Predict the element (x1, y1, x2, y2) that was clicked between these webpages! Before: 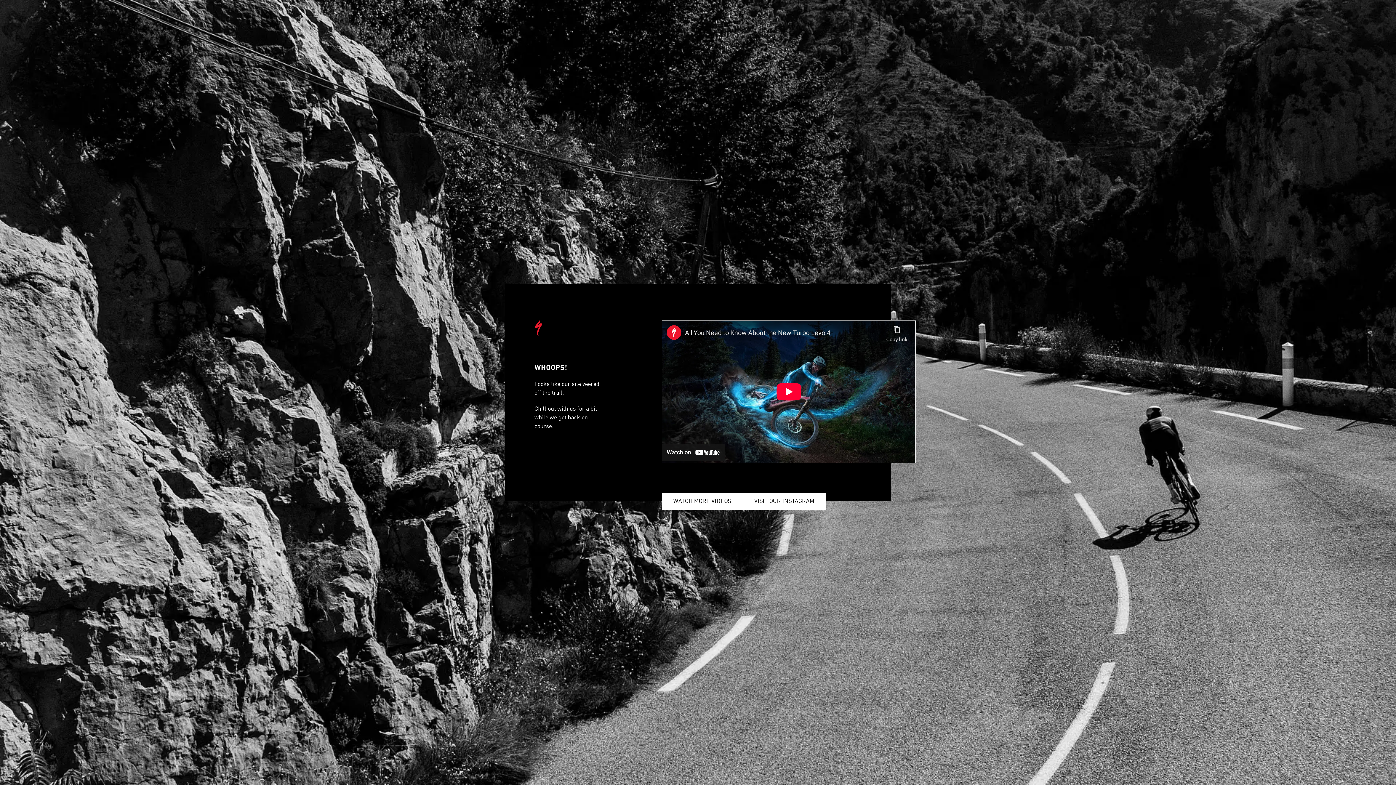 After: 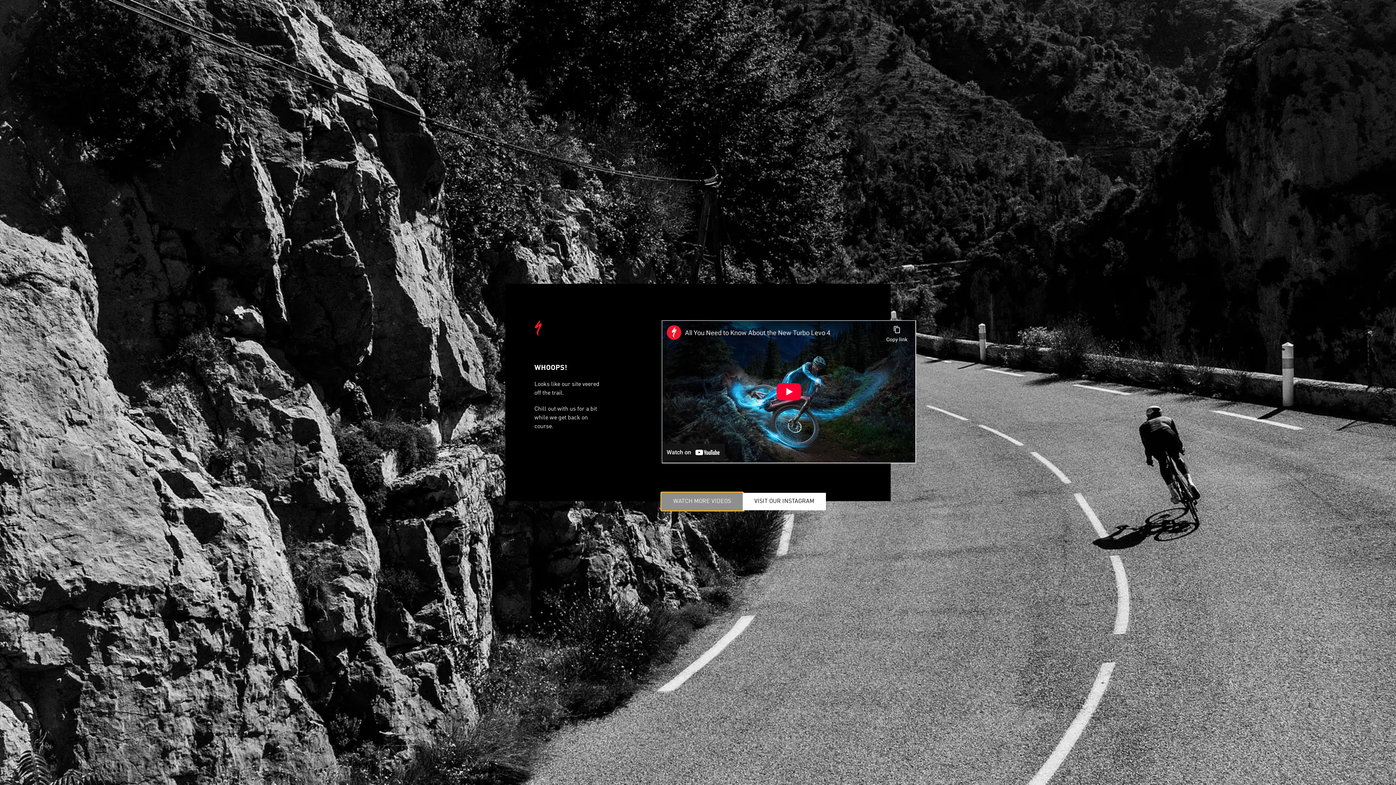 Action: label: WATCH MORE VIDEOS bbox: (661, 493, 742, 510)